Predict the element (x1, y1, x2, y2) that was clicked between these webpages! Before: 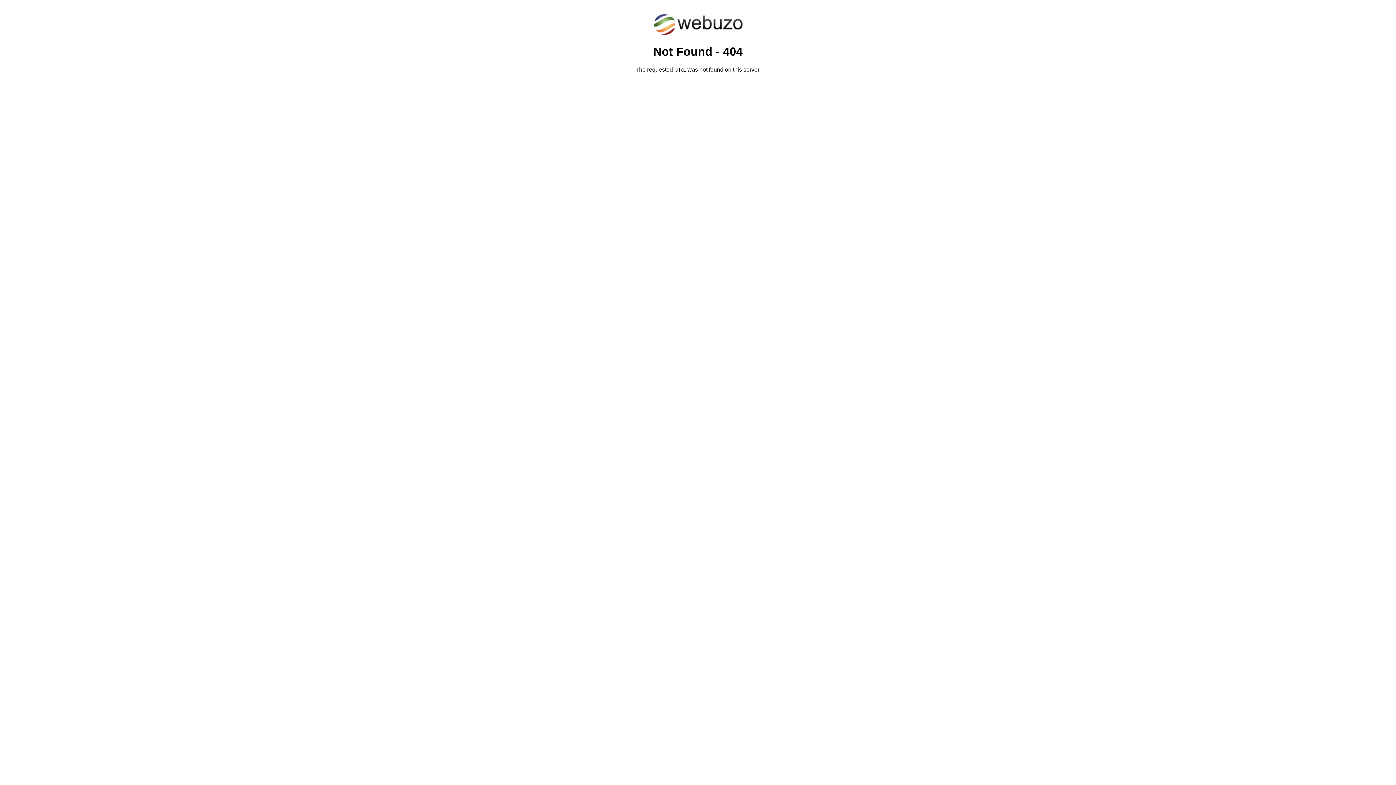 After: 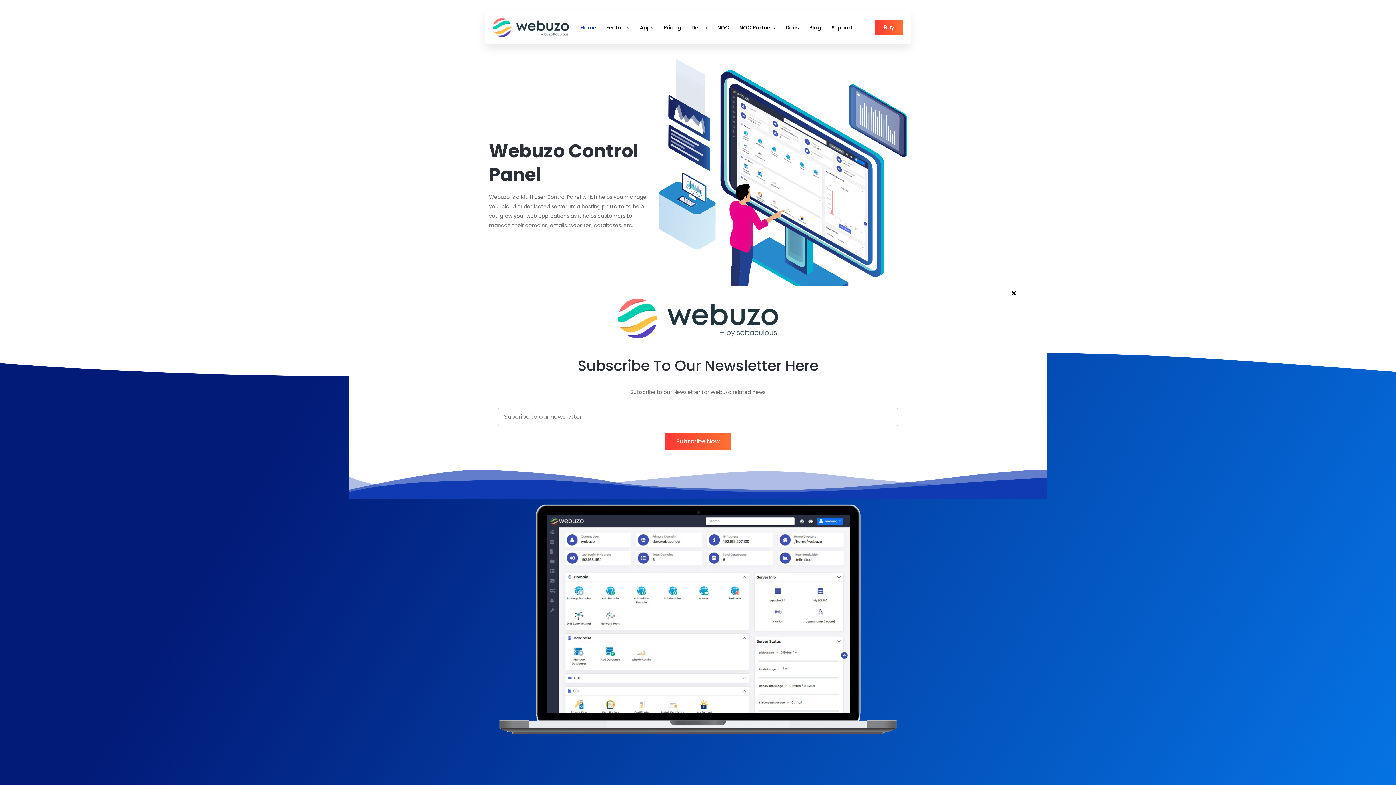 Action: bbox: (652, 30, 743, 37)